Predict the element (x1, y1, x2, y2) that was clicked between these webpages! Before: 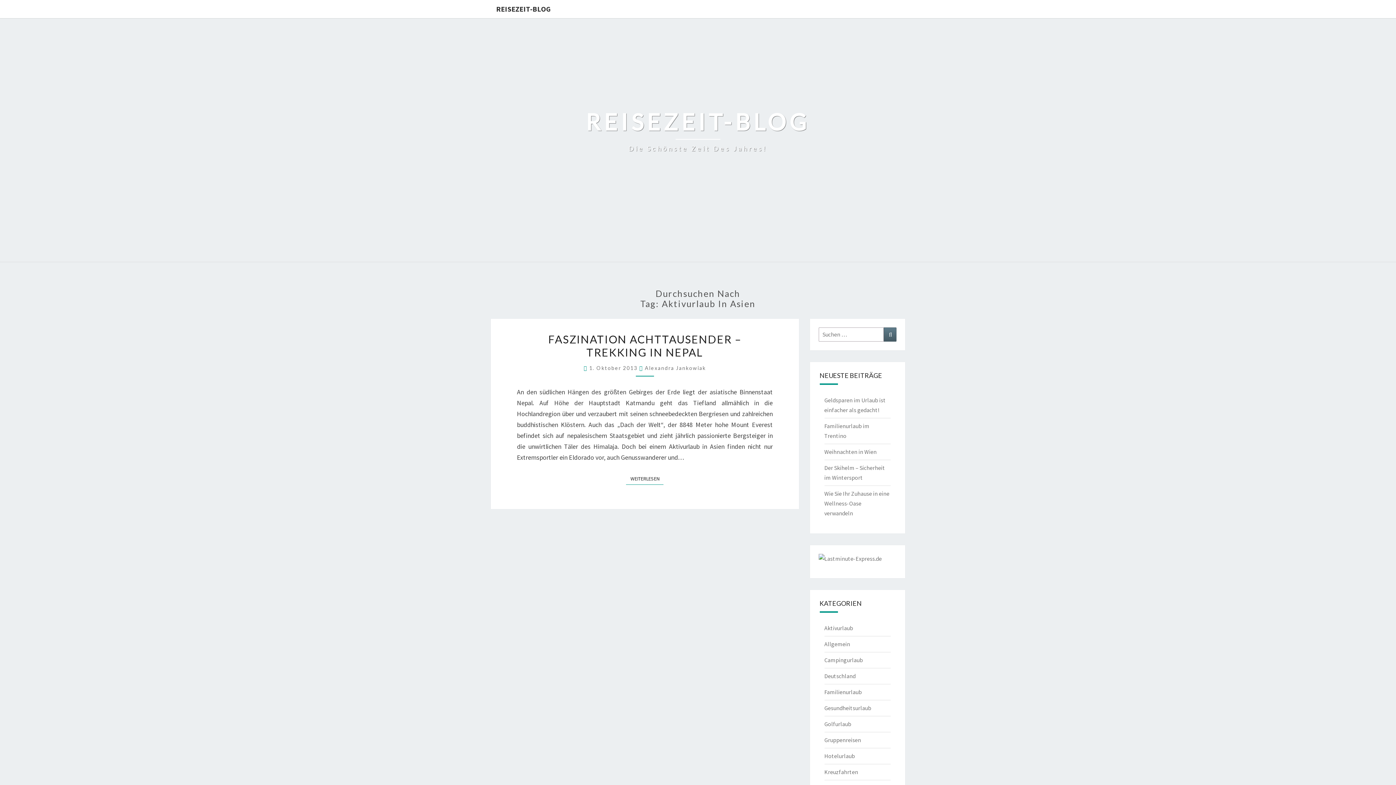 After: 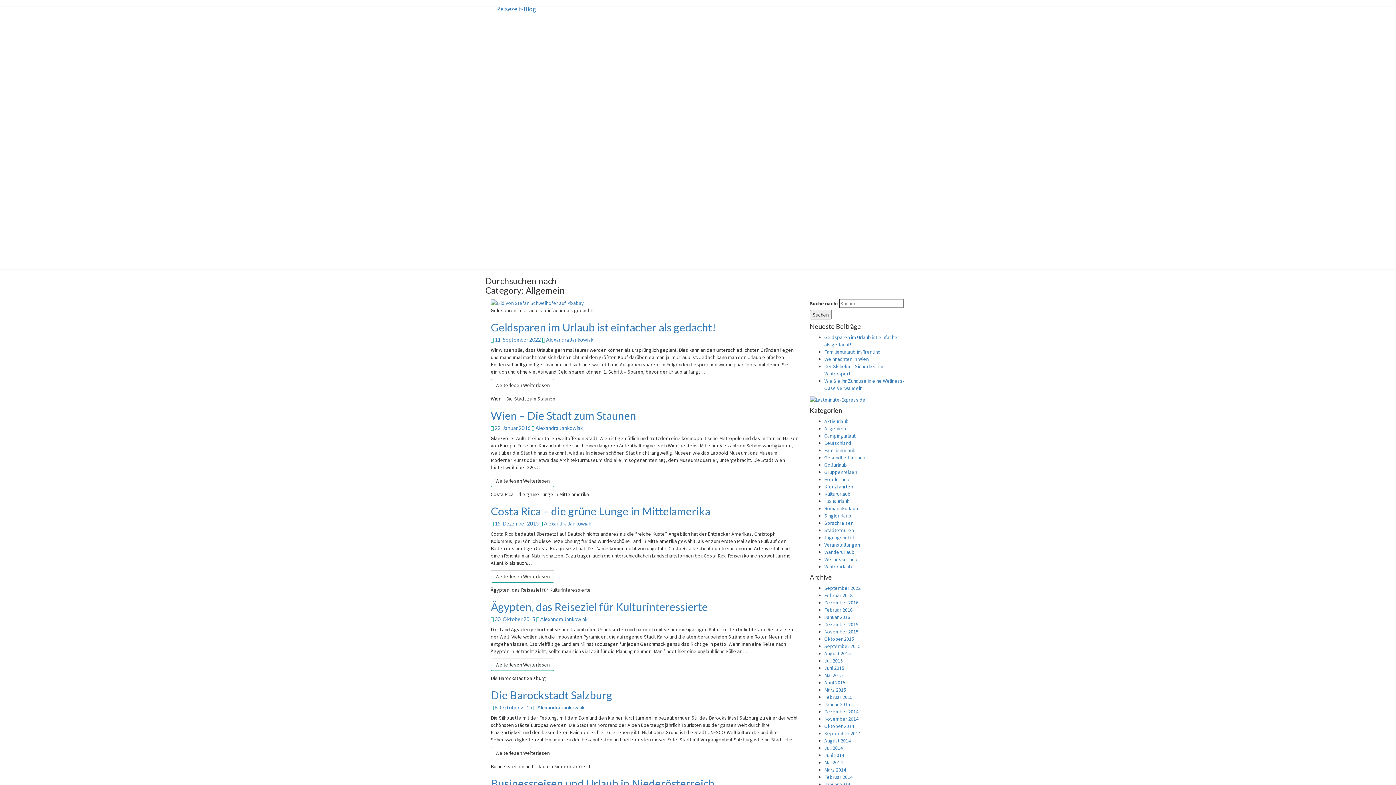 Action: label: Allgemein bbox: (824, 640, 850, 648)